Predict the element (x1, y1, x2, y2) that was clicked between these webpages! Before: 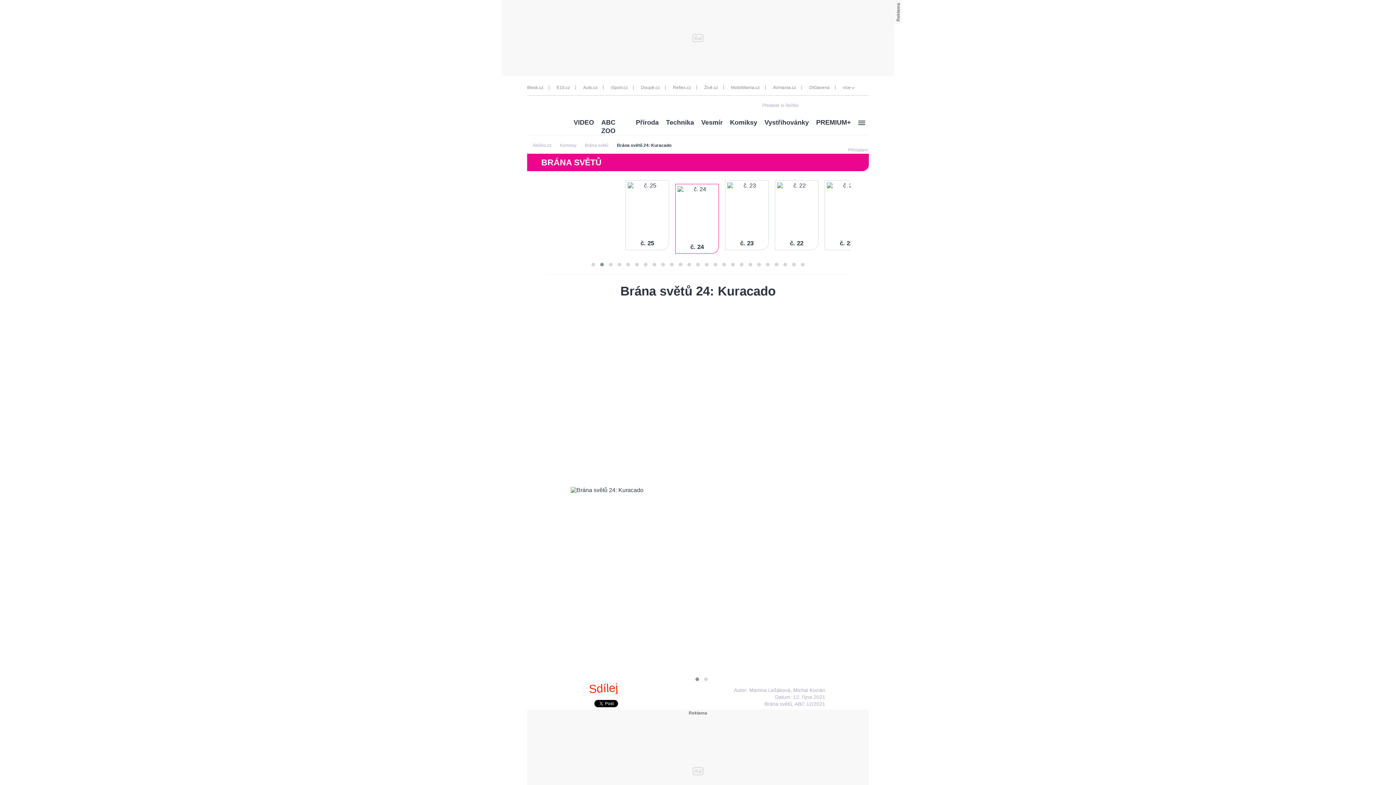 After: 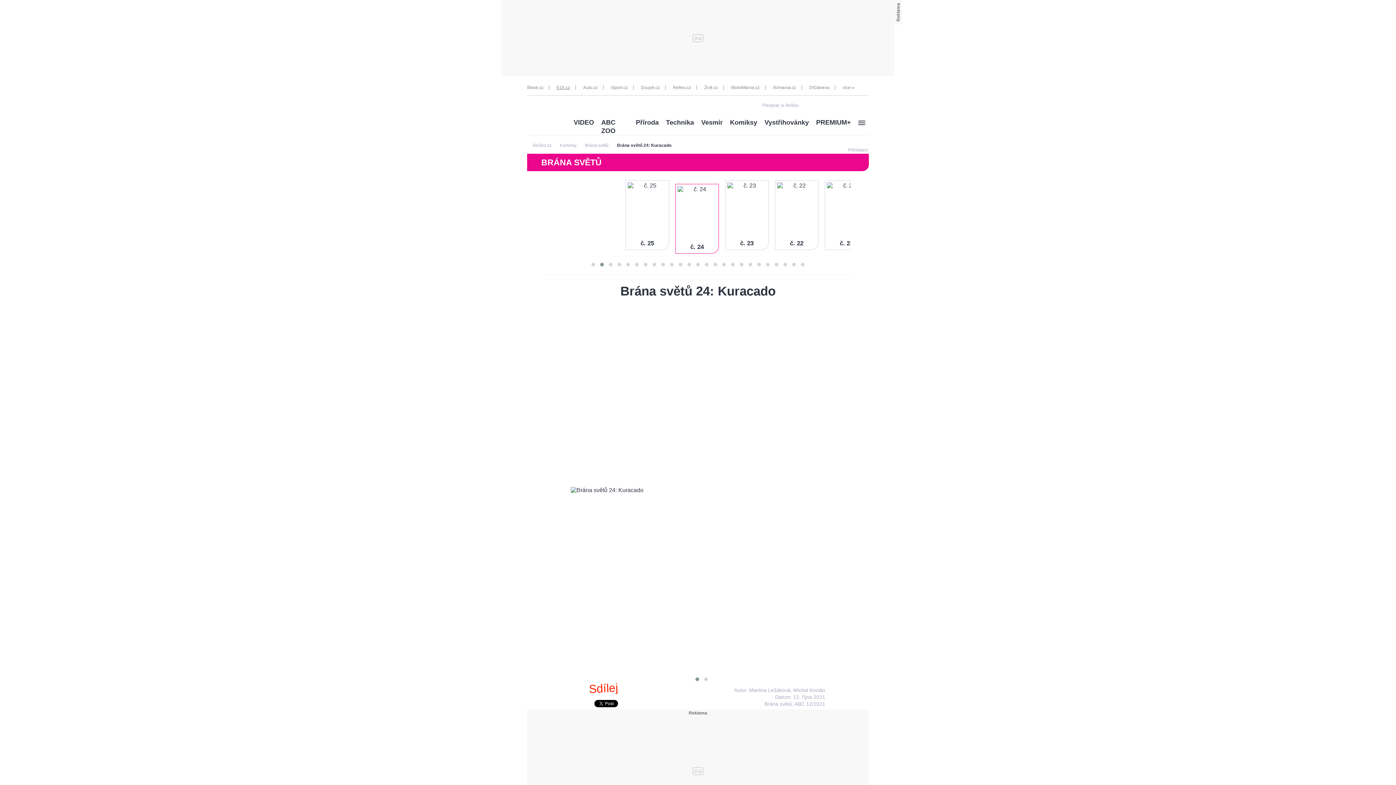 Action: bbox: (549, 85, 570, 89) label: E15.cz